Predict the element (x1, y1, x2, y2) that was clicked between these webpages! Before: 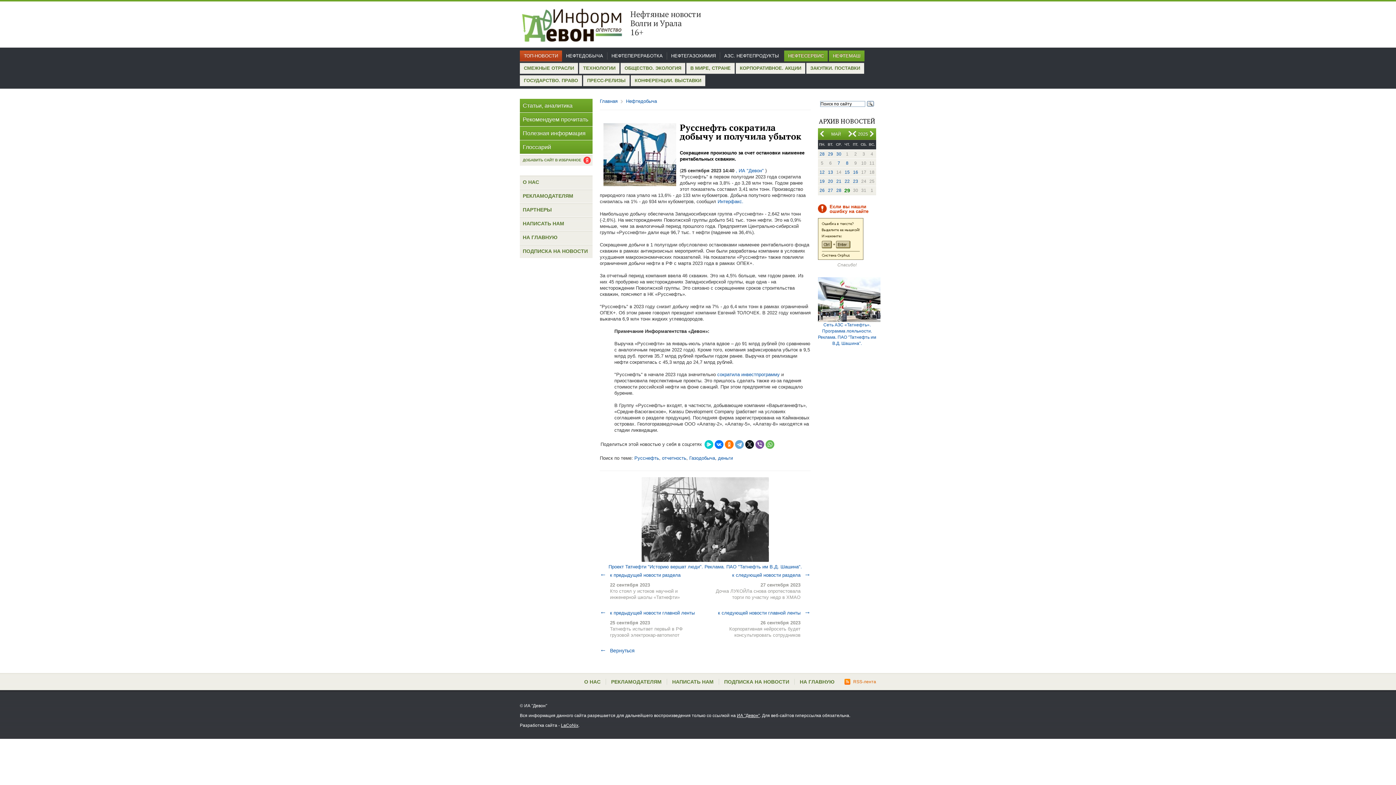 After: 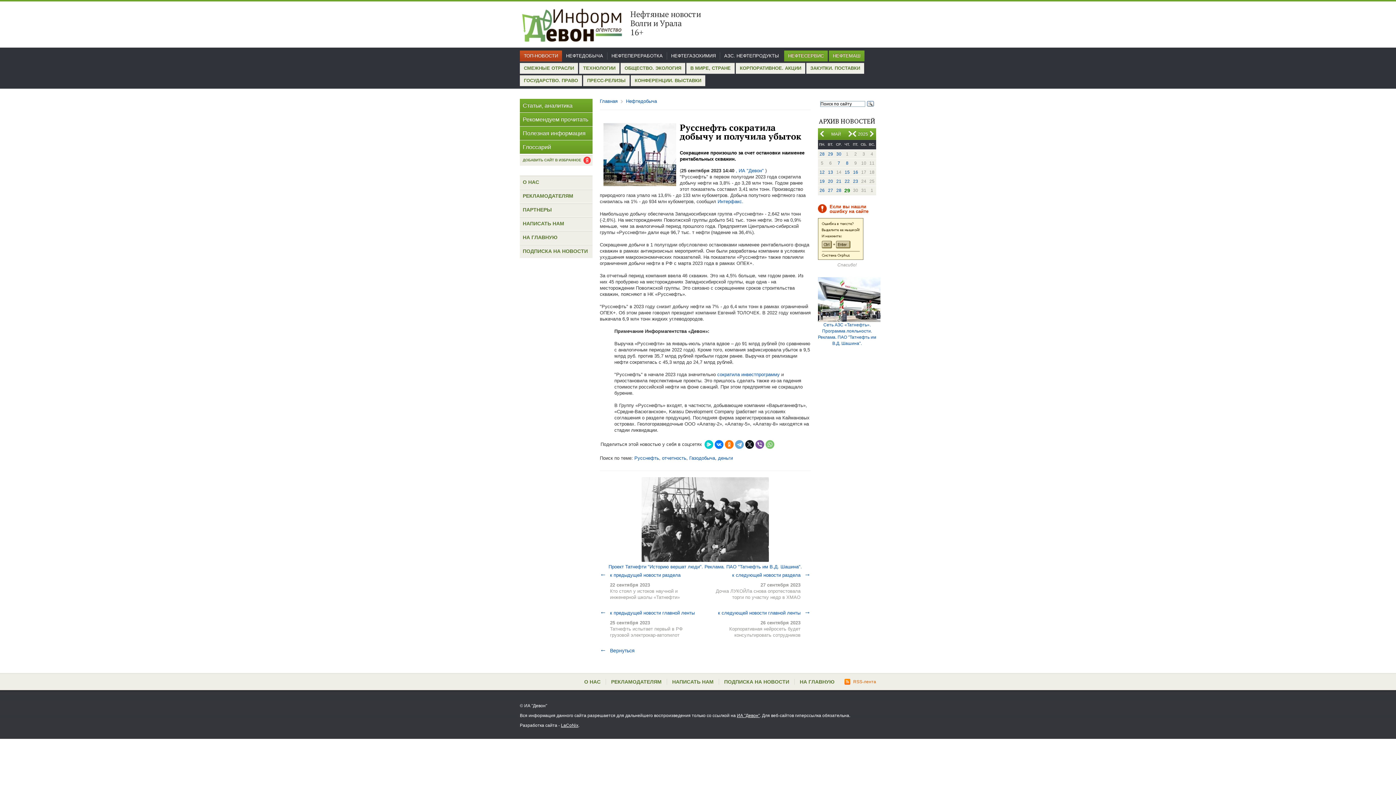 Action: bbox: (765, 440, 774, 449)